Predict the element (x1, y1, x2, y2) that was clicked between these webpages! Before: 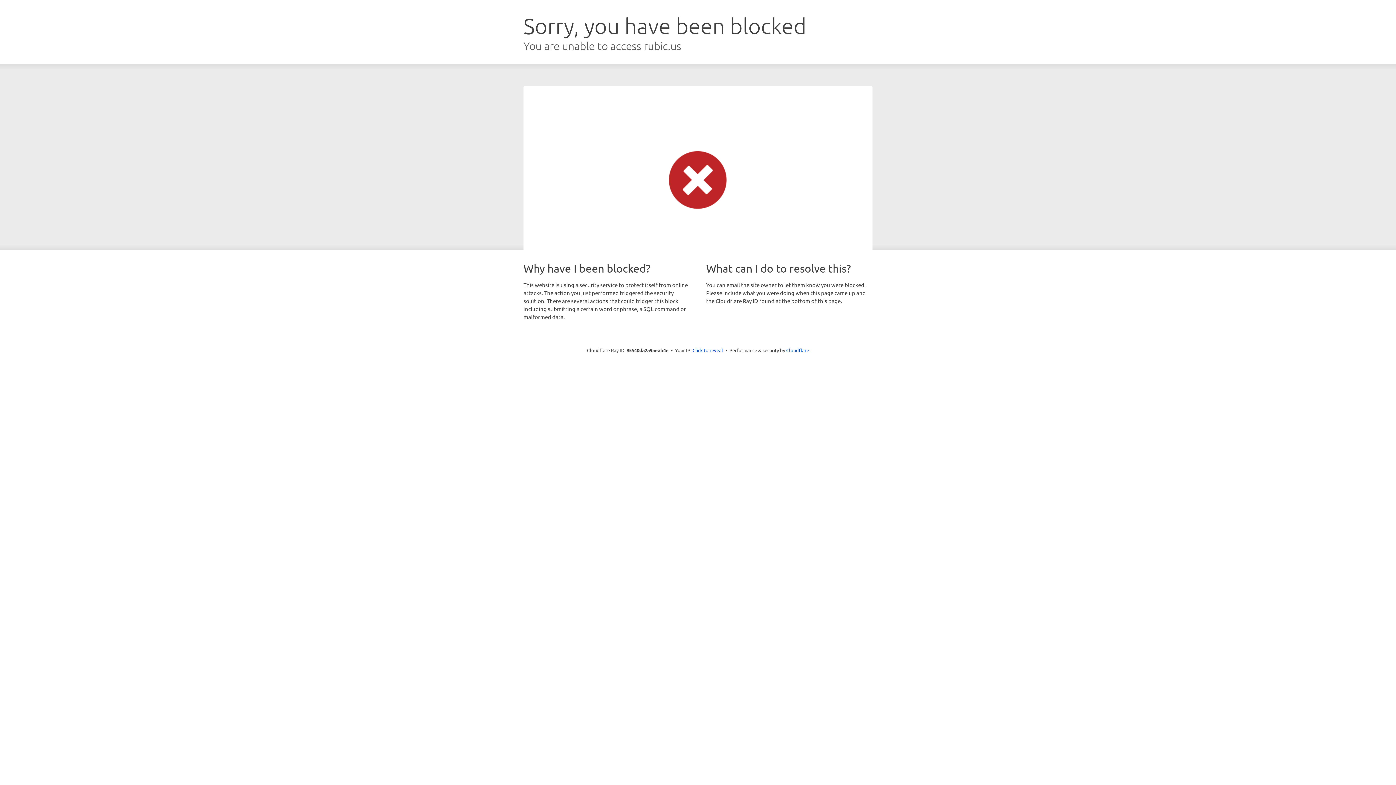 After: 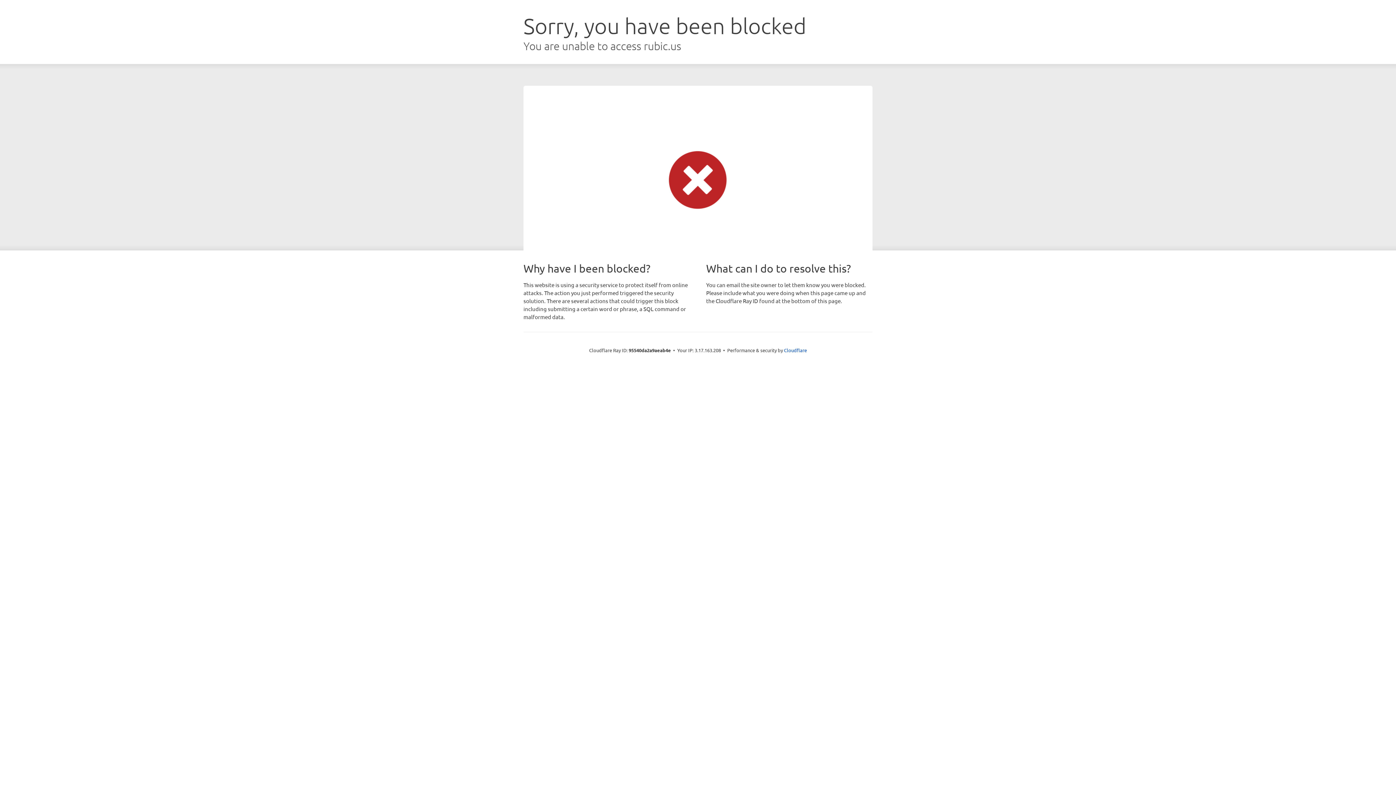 Action: label: Click to reveal bbox: (692, 346, 723, 353)